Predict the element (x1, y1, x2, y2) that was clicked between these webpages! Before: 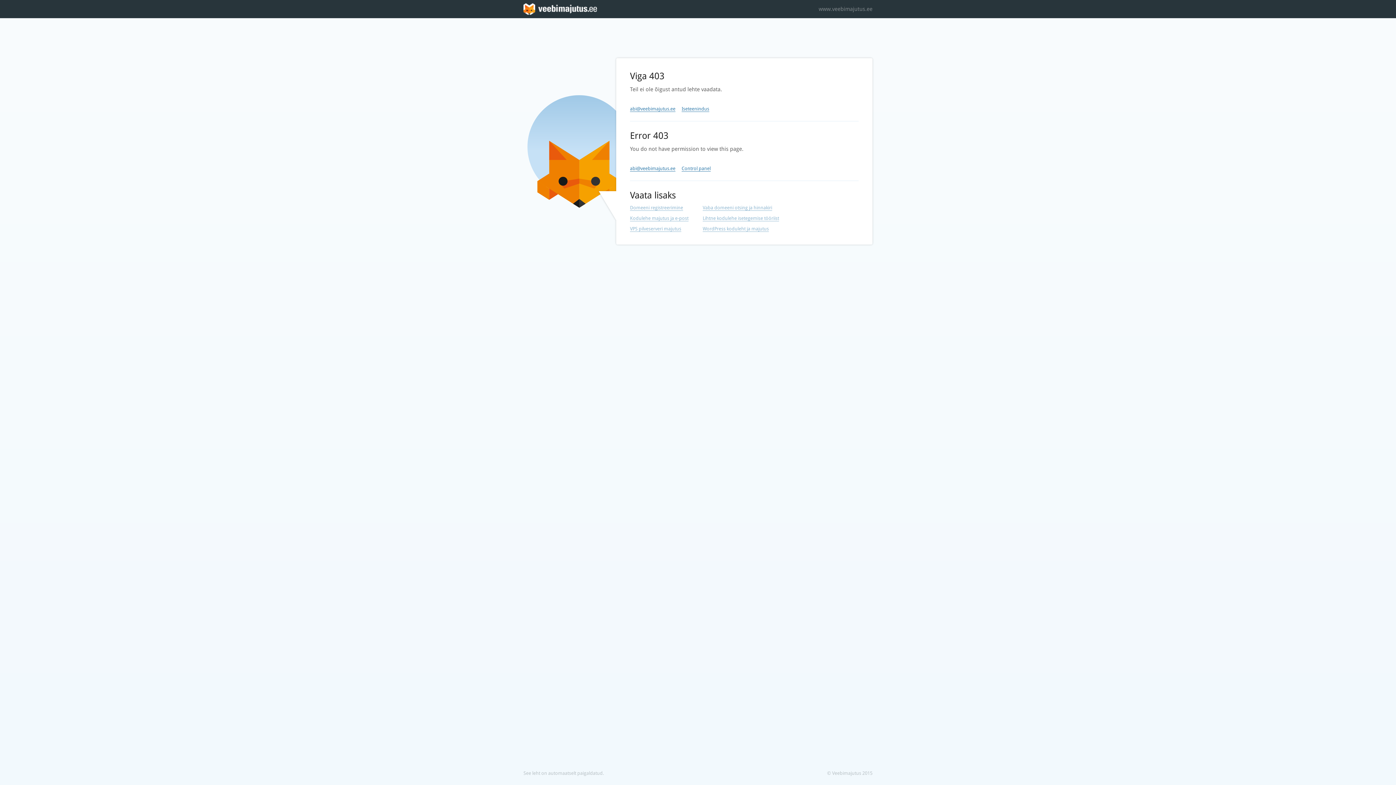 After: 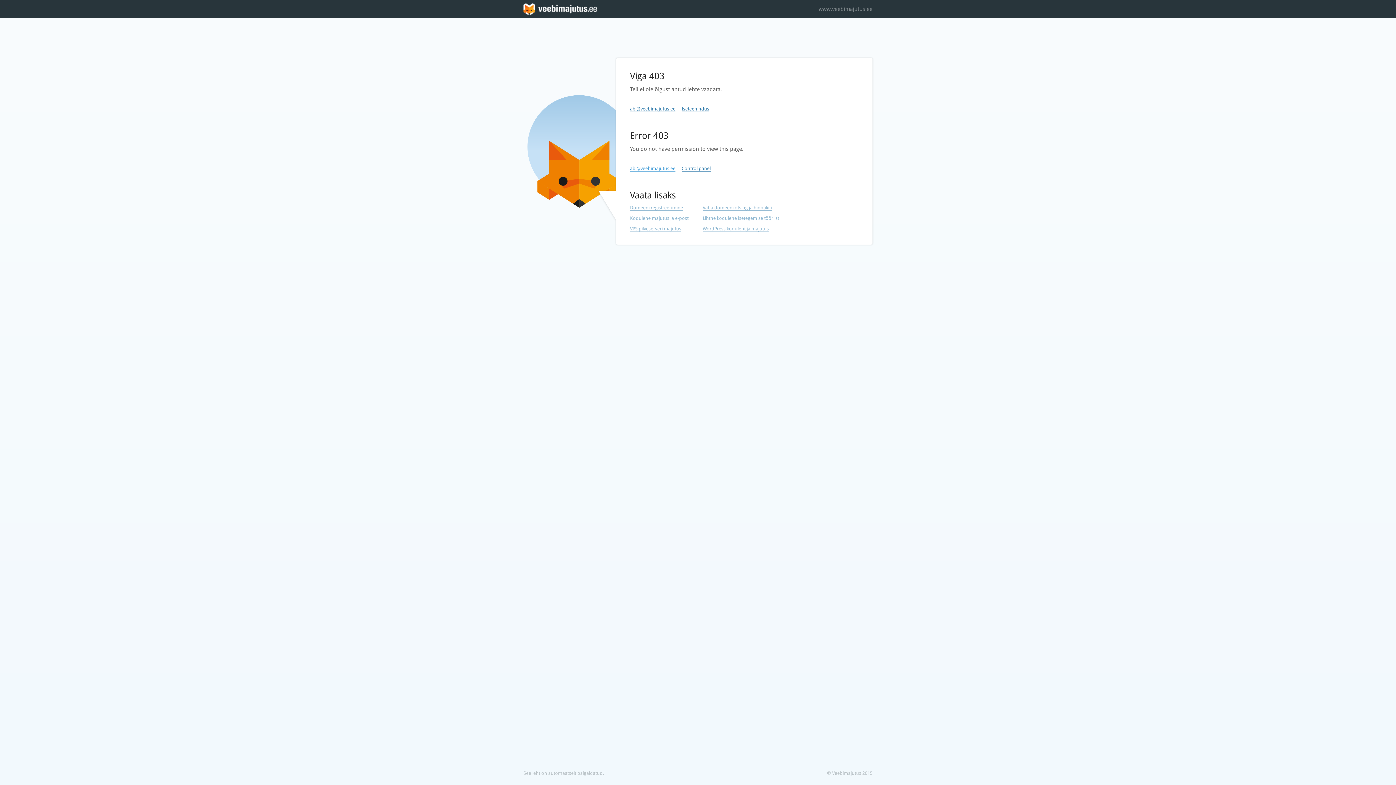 Action: label: abi@veebimajutus.ee bbox: (630, 165, 675, 171)